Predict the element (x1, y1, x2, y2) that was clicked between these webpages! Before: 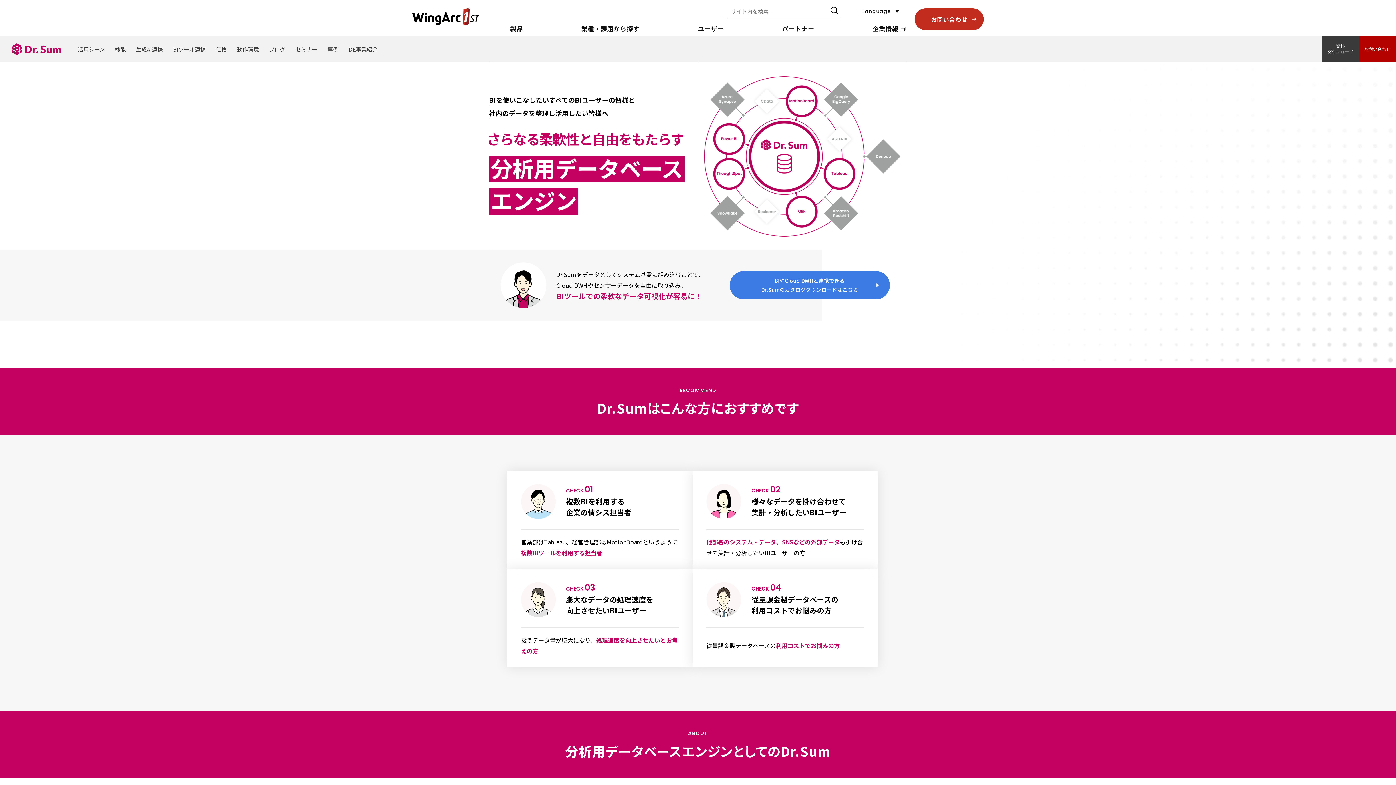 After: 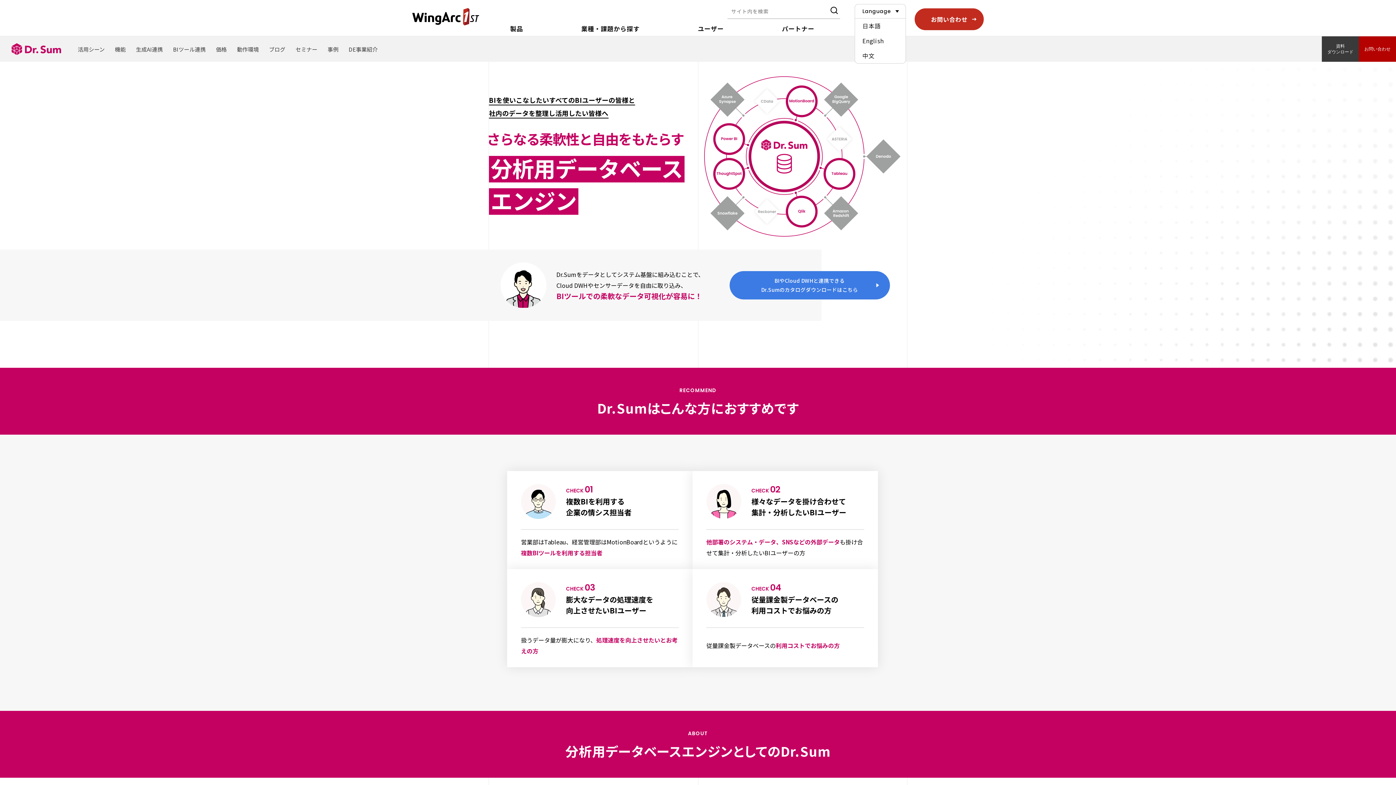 Action: bbox: (855, 4, 906, 18) label: Language